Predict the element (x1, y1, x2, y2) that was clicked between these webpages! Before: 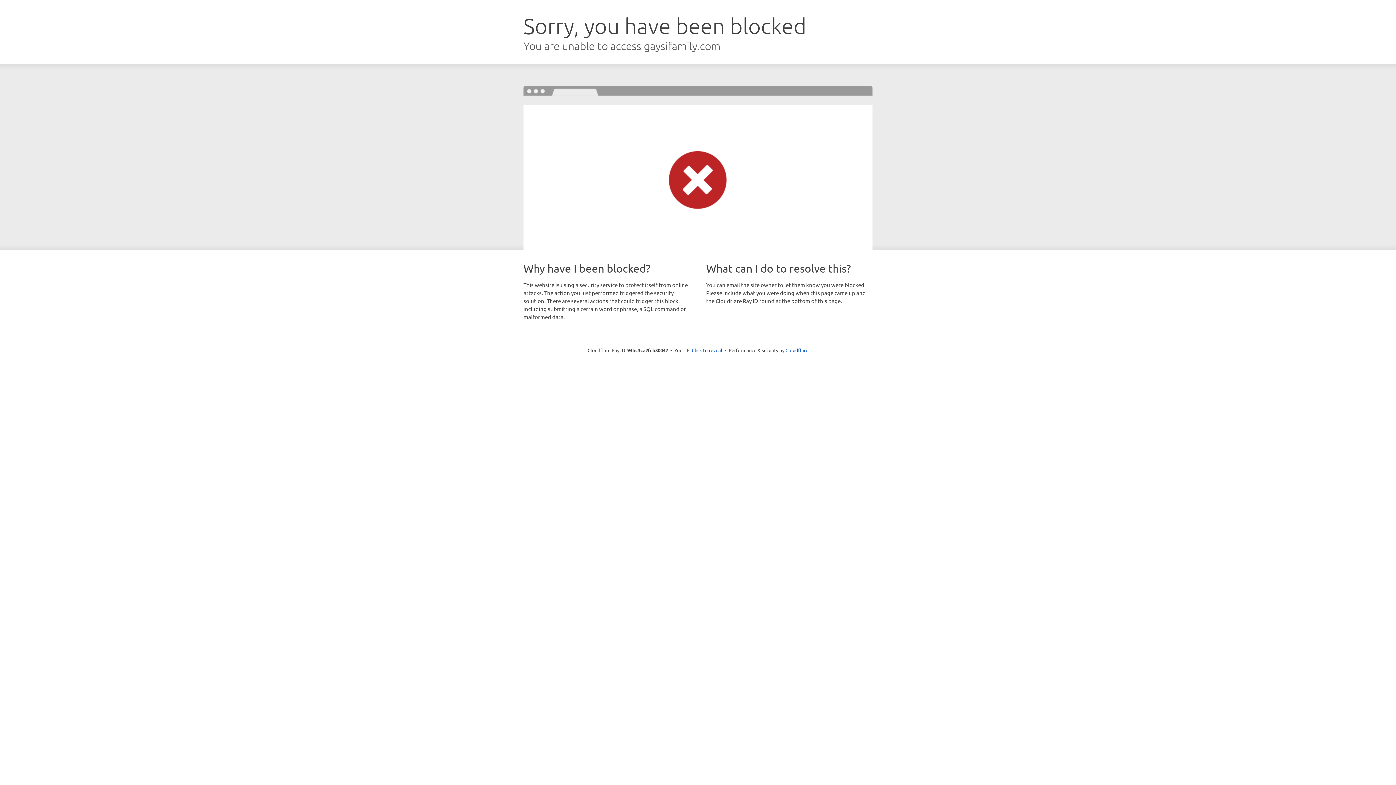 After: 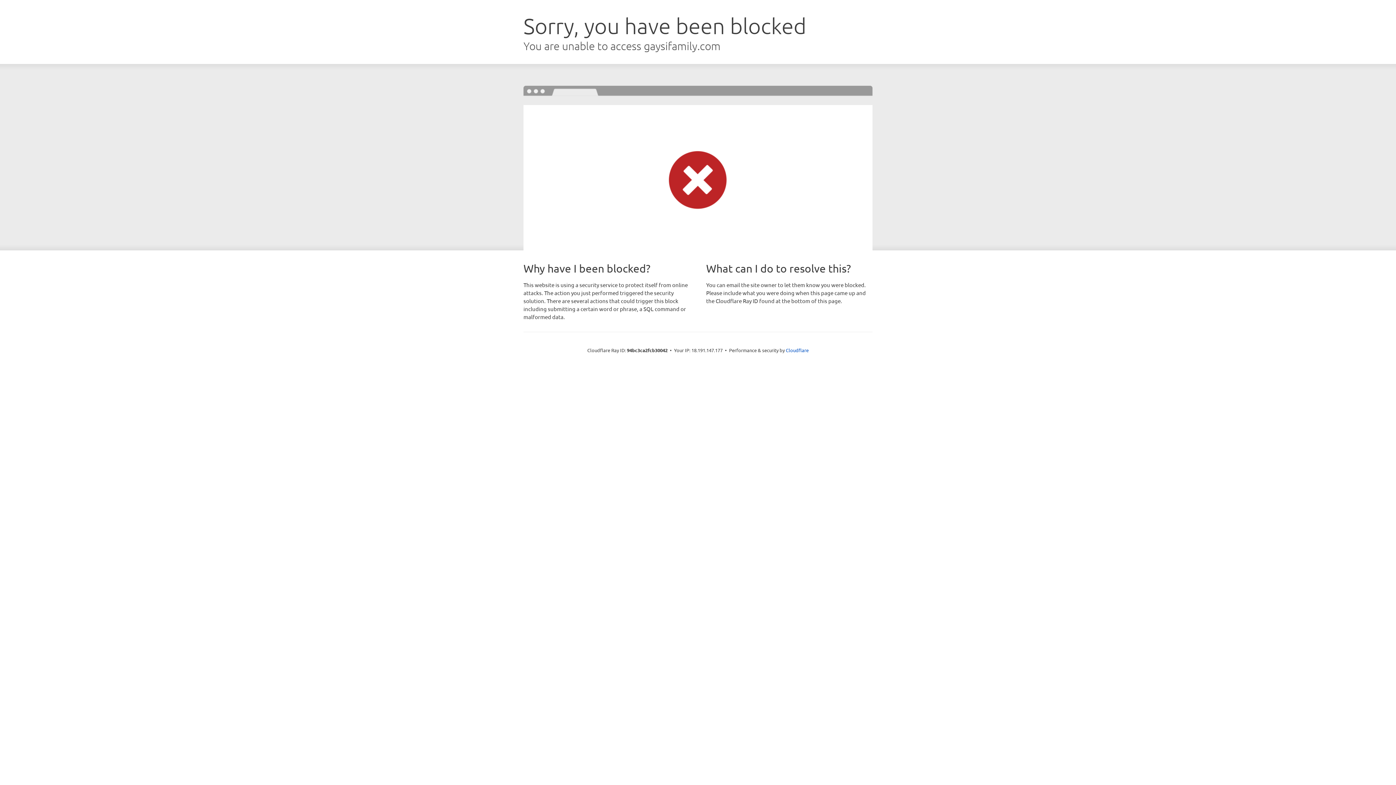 Action: bbox: (692, 346, 722, 353) label: Click to reveal